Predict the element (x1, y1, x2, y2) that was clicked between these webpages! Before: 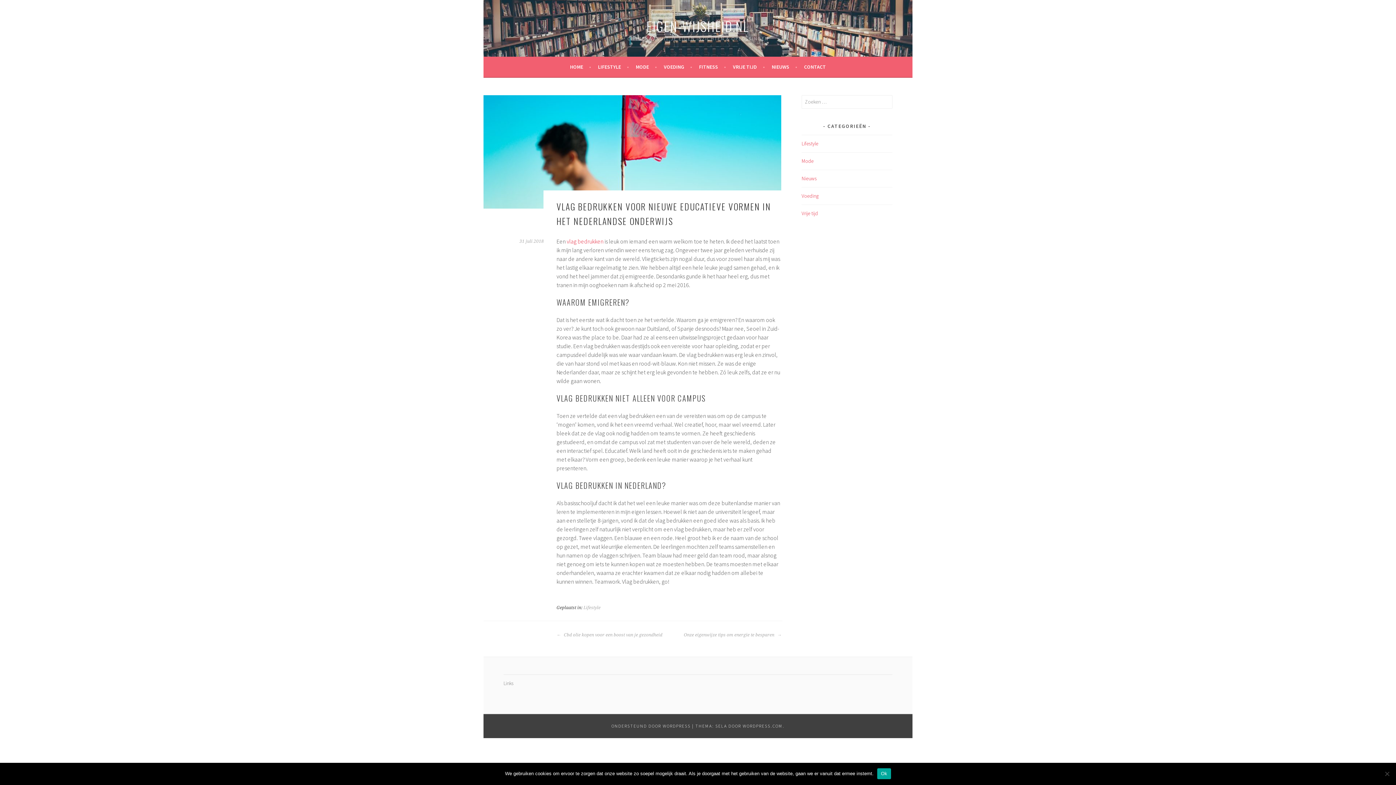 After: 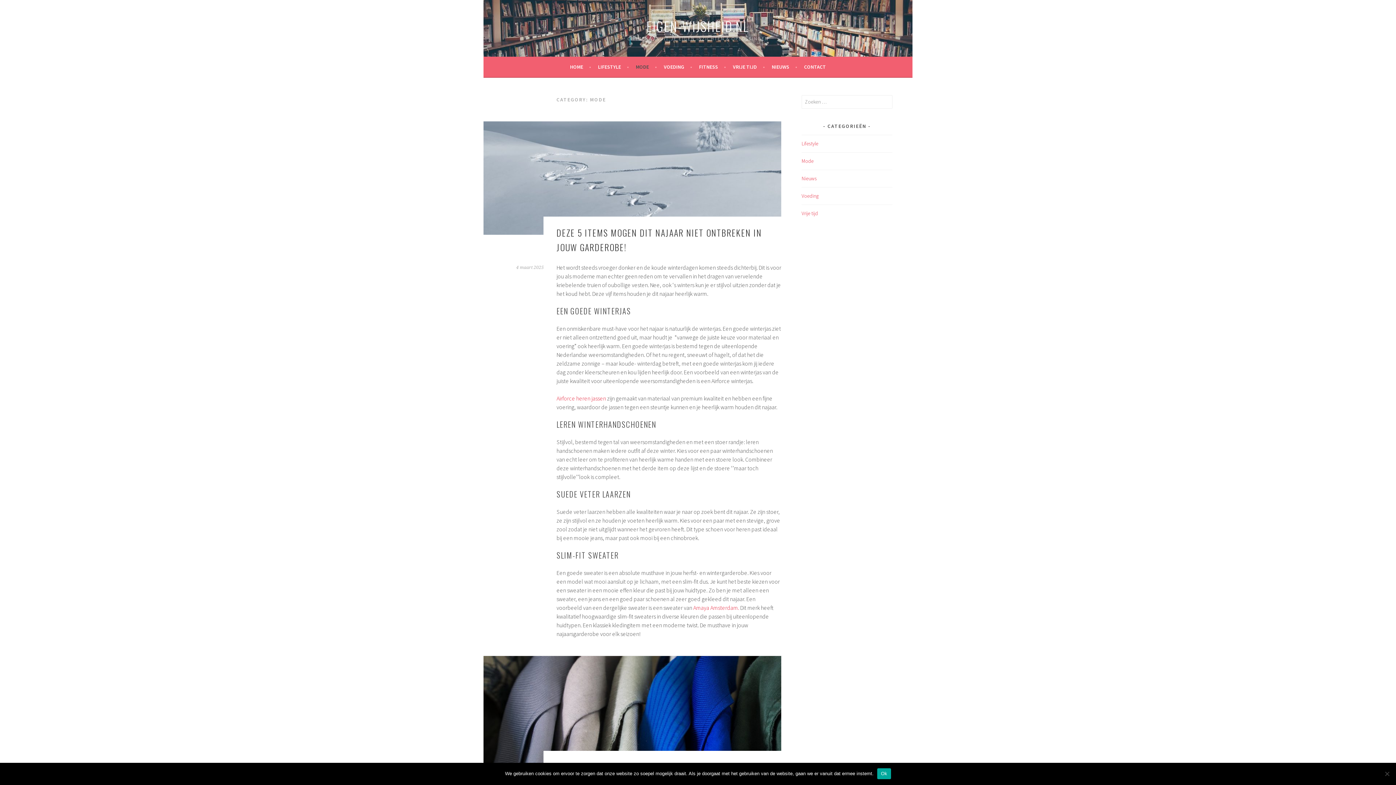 Action: bbox: (636, 62, 657, 71) label: MODE